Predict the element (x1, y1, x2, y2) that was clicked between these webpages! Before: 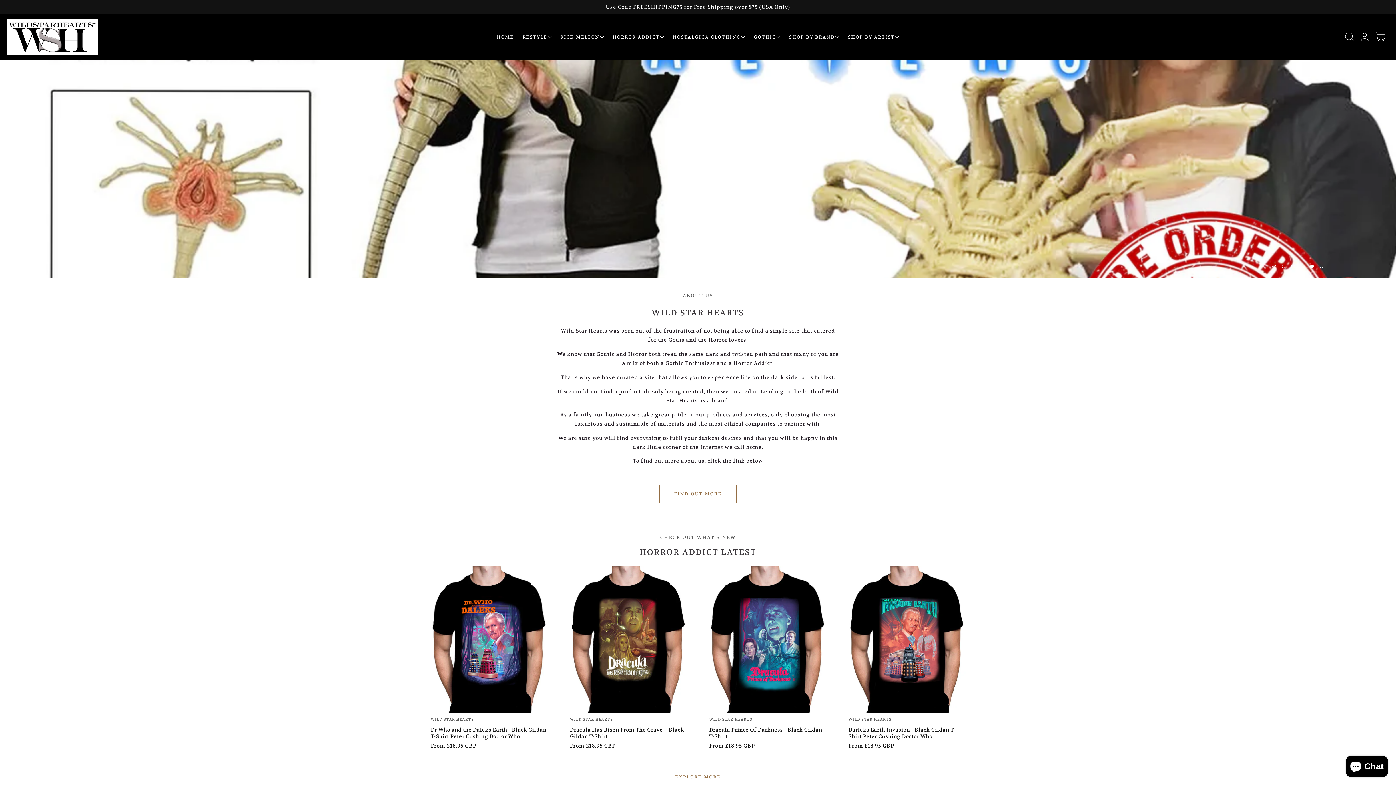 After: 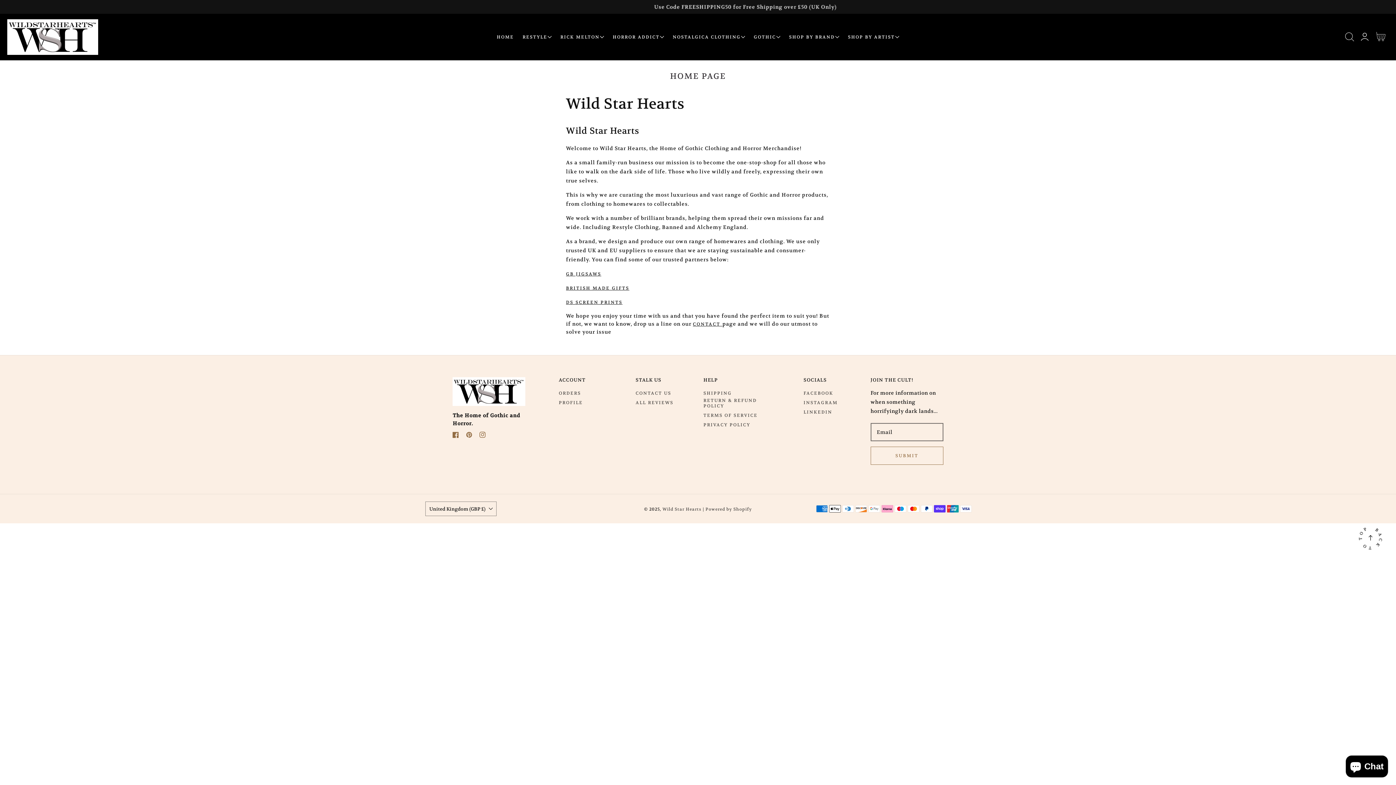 Action: bbox: (492, 30, 518, 44) label: HOME